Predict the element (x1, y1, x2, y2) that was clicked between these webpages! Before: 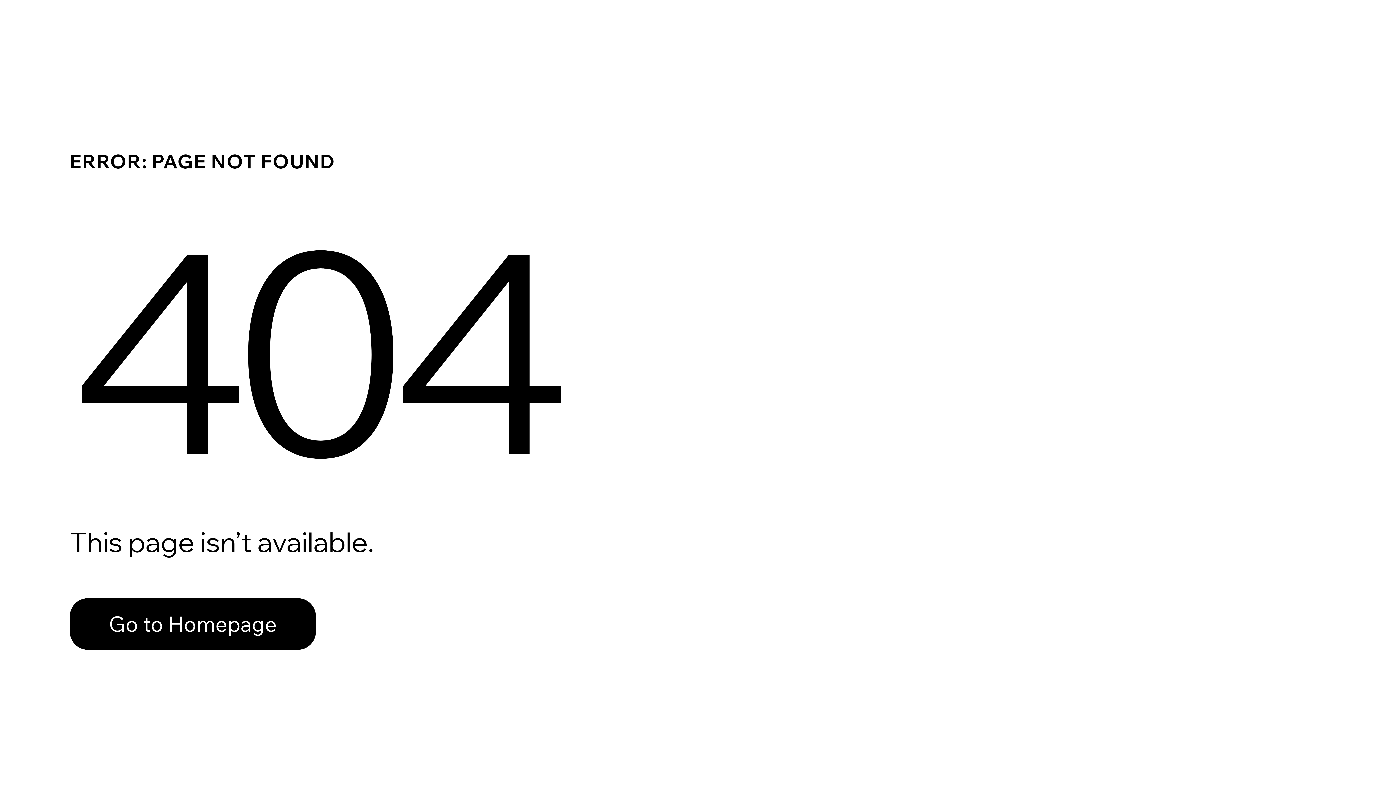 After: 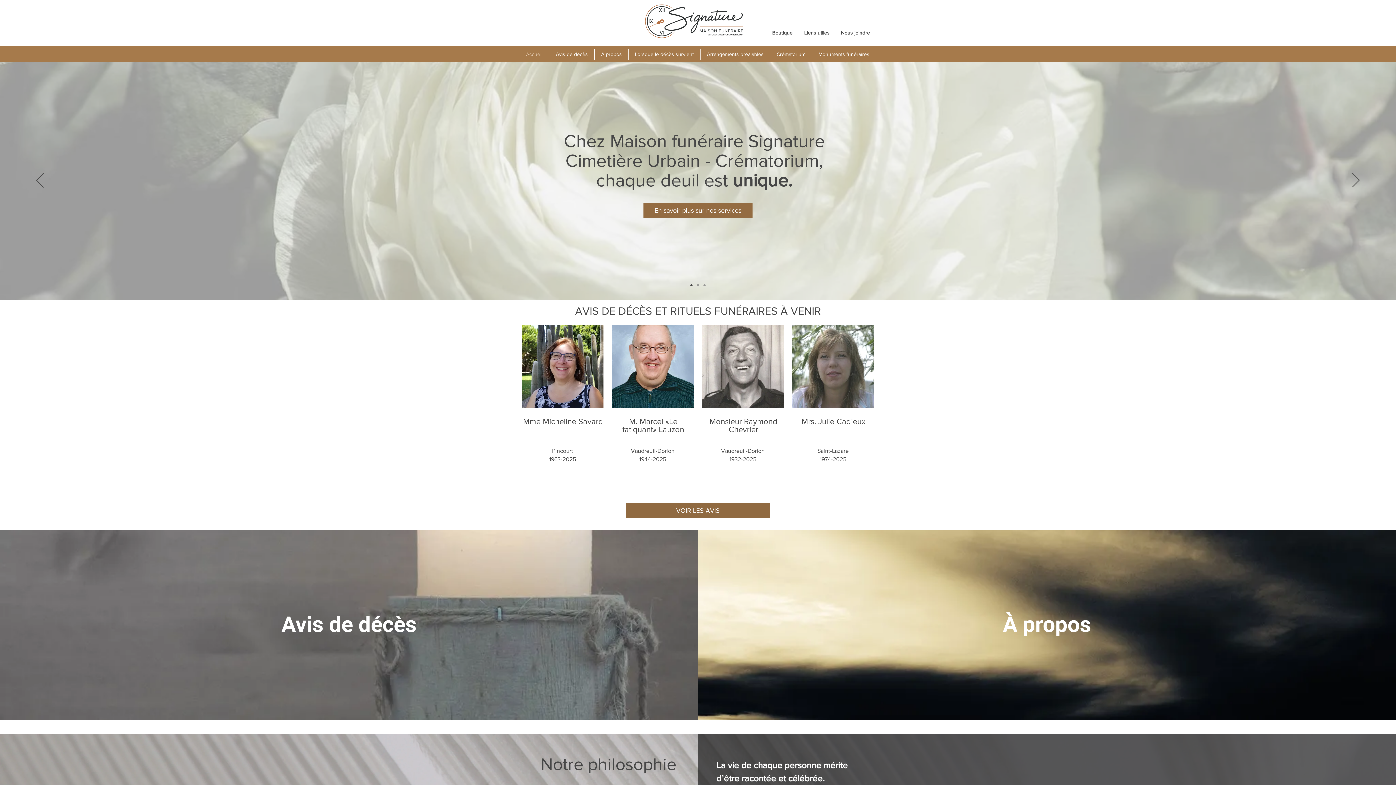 Action: bbox: (69, 598, 316, 650) label: Go to Homepage